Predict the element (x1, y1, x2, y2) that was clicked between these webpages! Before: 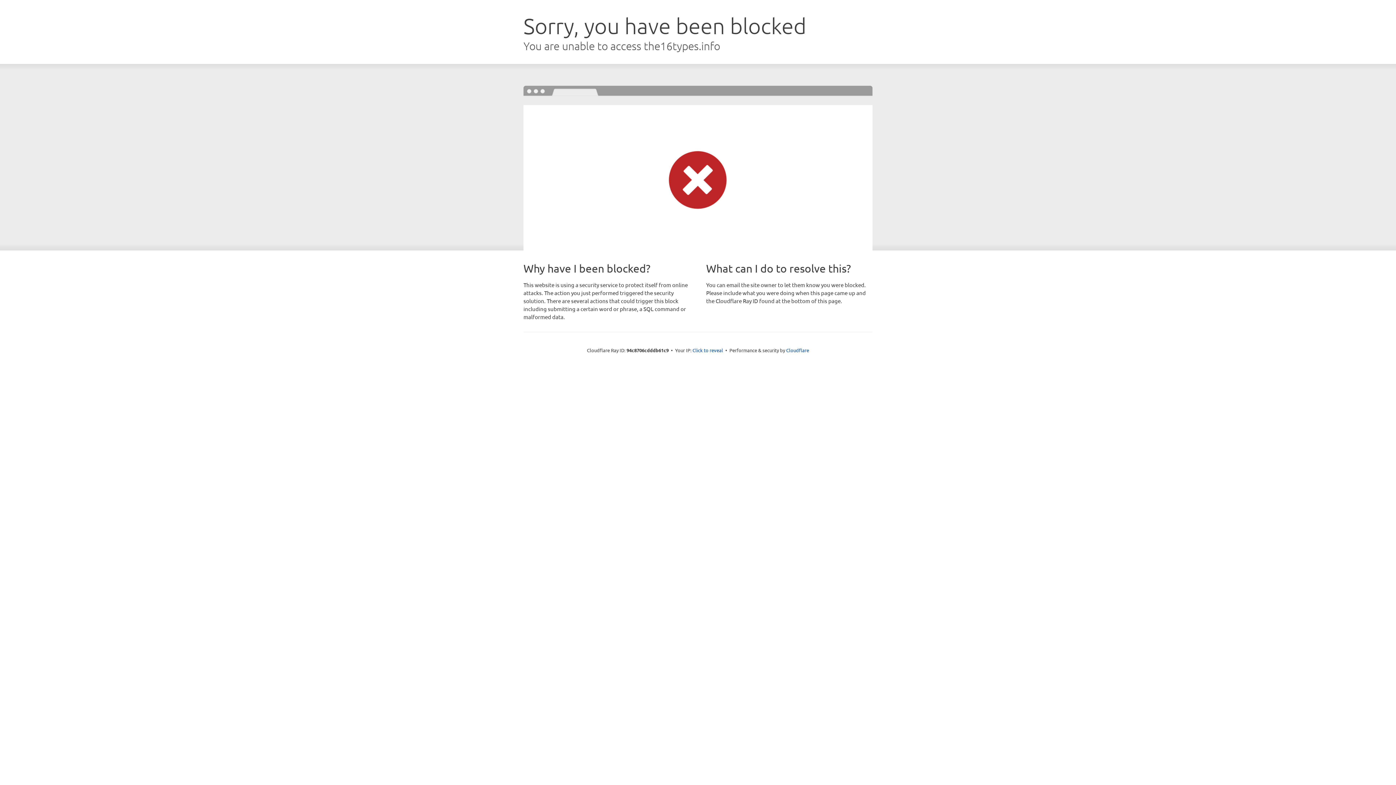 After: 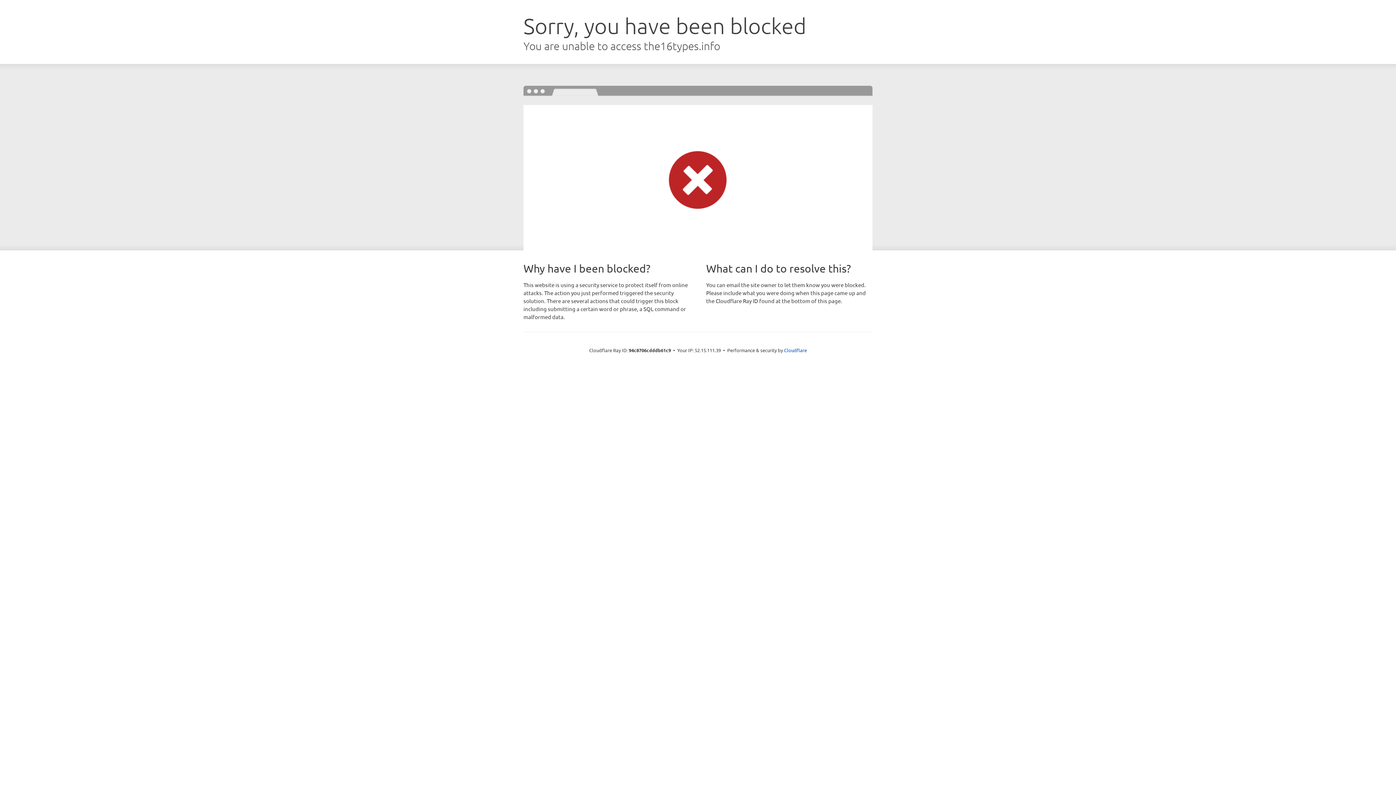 Action: label: Click to reveal bbox: (692, 346, 723, 353)